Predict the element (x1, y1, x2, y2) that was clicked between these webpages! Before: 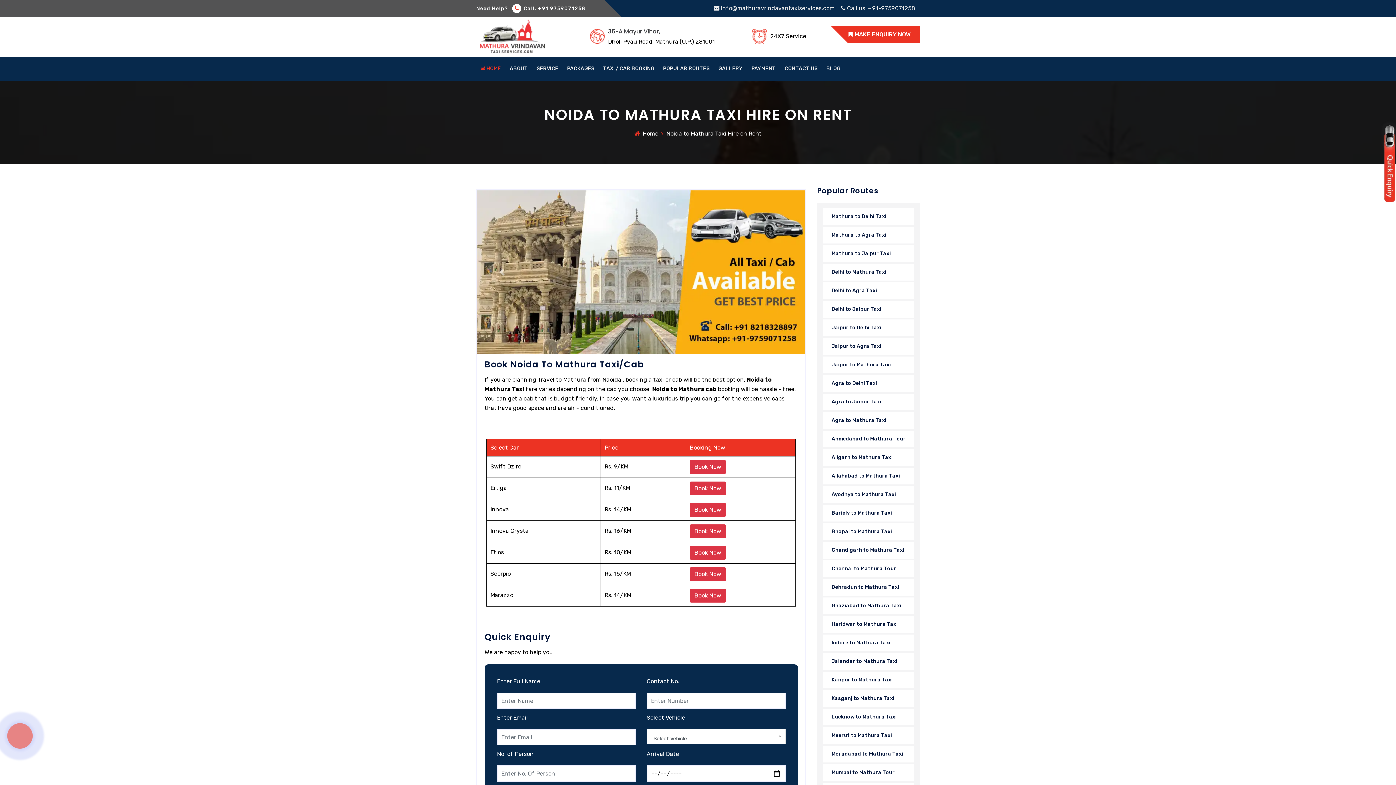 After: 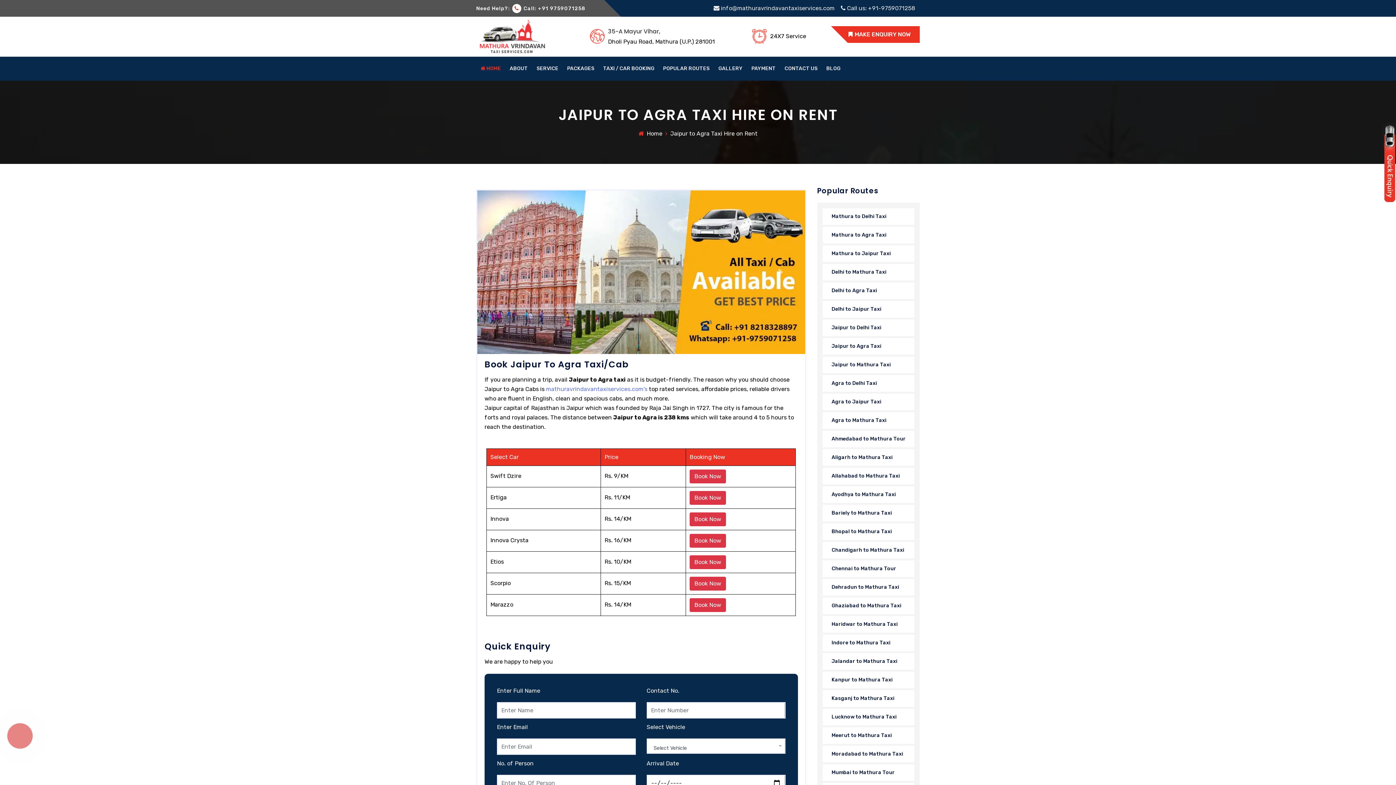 Action: label: Jaipur to Agra Taxi bbox: (822, 338, 914, 354)